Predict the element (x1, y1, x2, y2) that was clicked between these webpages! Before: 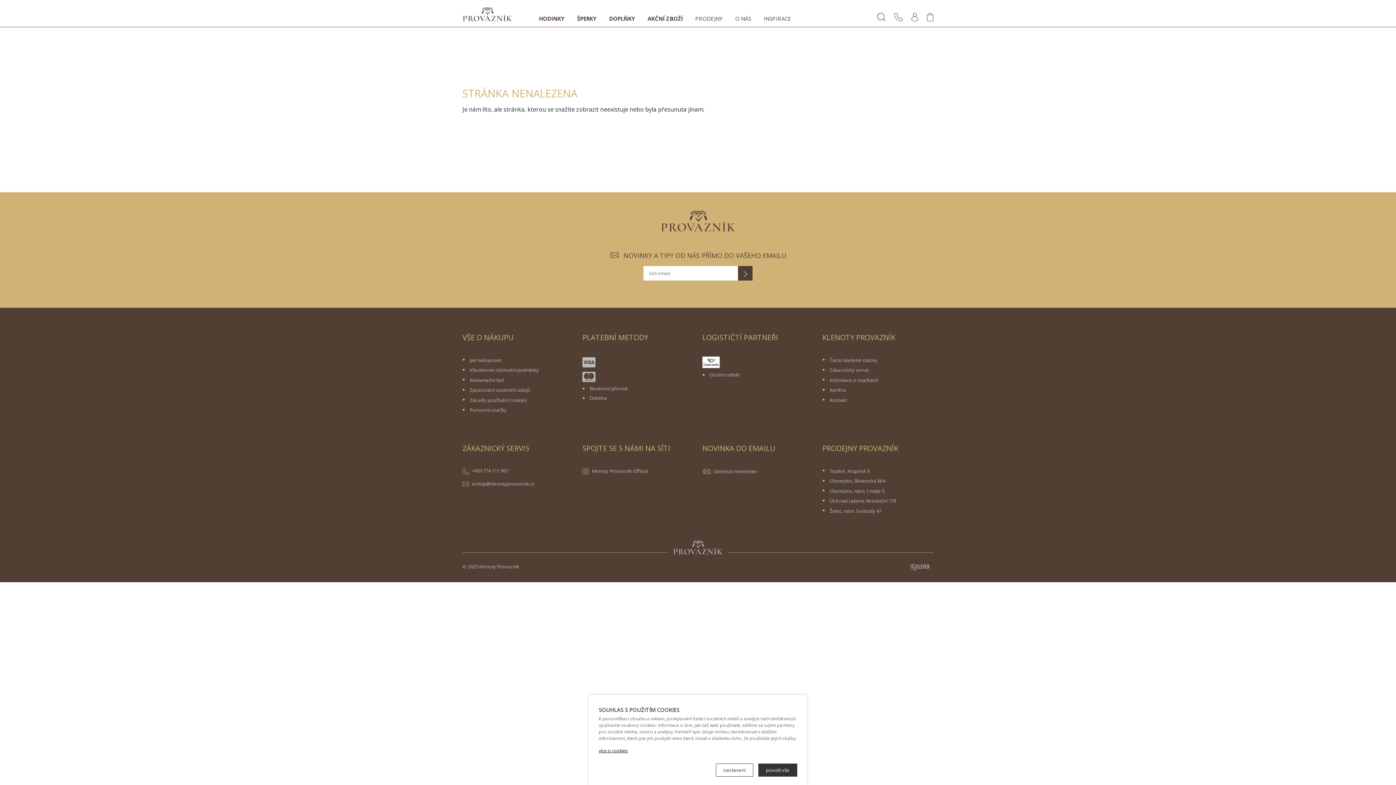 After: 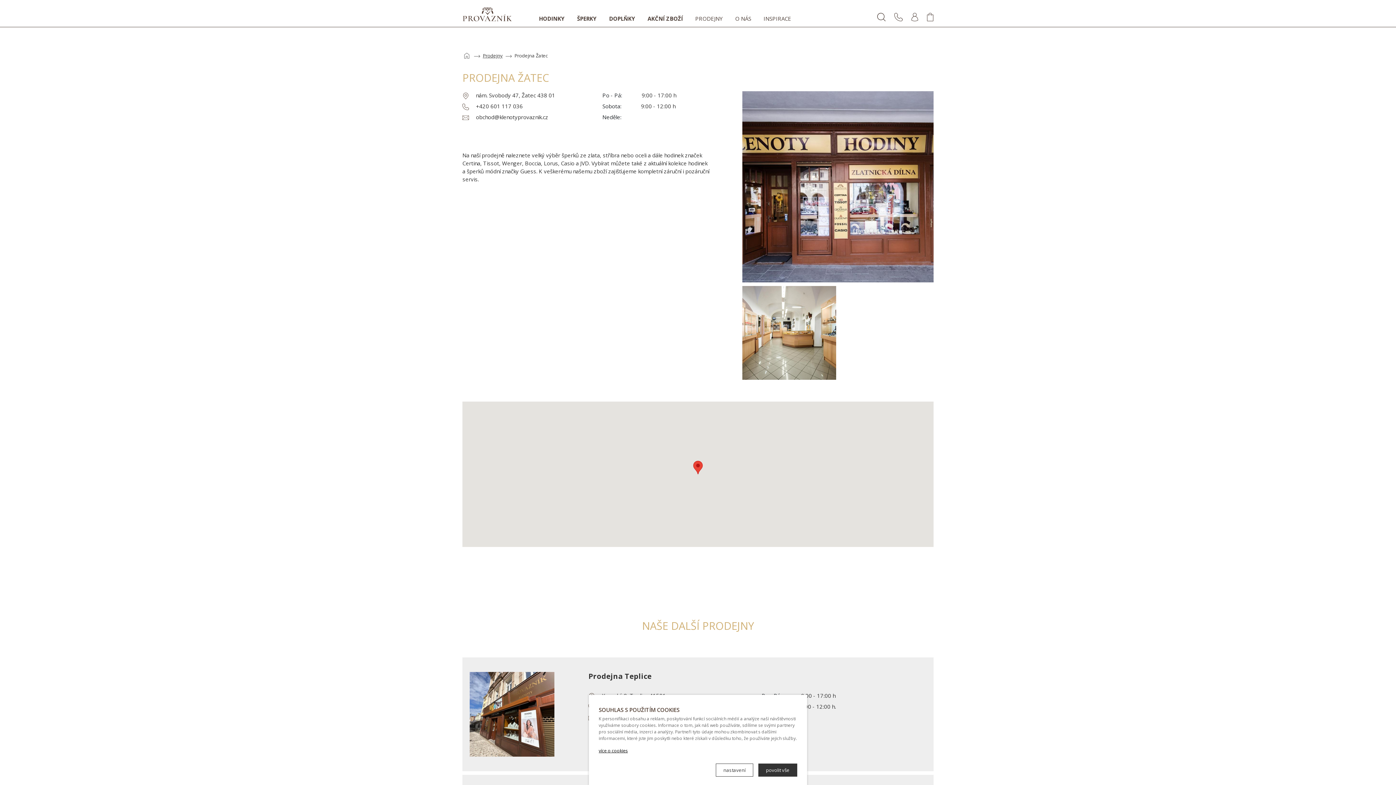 Action: label: Žatec, nám. Svobody 47 bbox: (829, 508, 881, 514)